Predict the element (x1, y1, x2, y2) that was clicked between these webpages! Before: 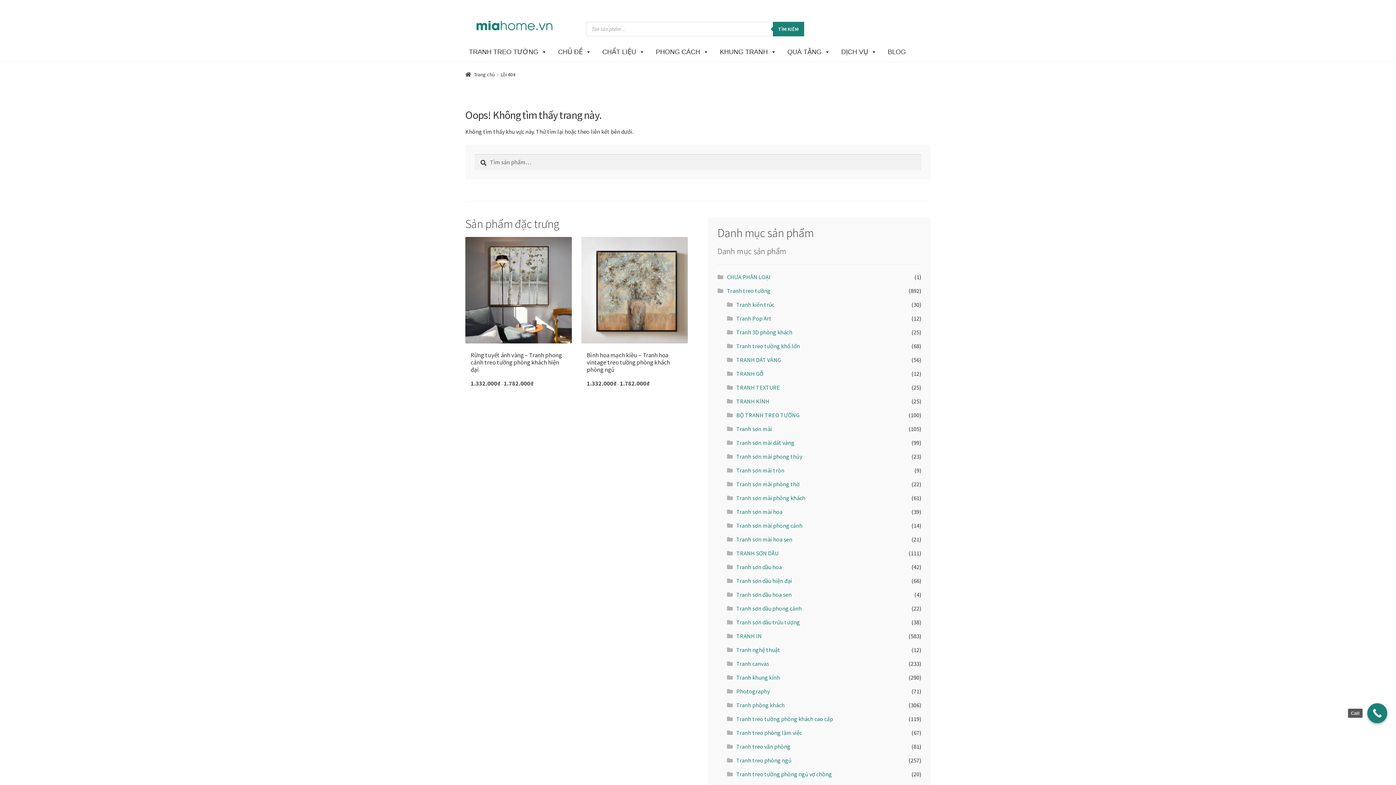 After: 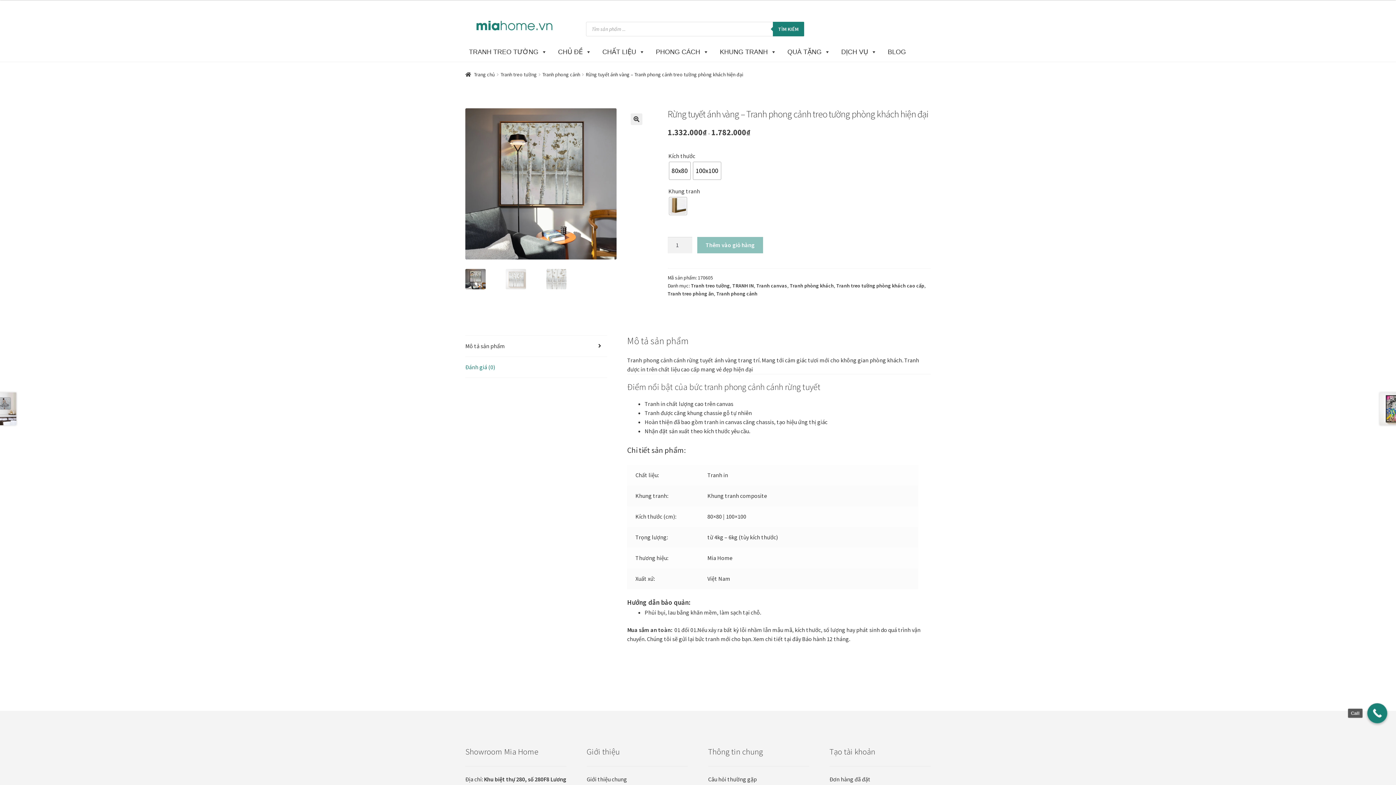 Action: label: Rừng tuyết ánh vàng – Tranh phong cảnh treo tường phòng khách hiện đại
1.332.000₫ – 1.782.000₫ bbox: (465, 237, 571, 373)